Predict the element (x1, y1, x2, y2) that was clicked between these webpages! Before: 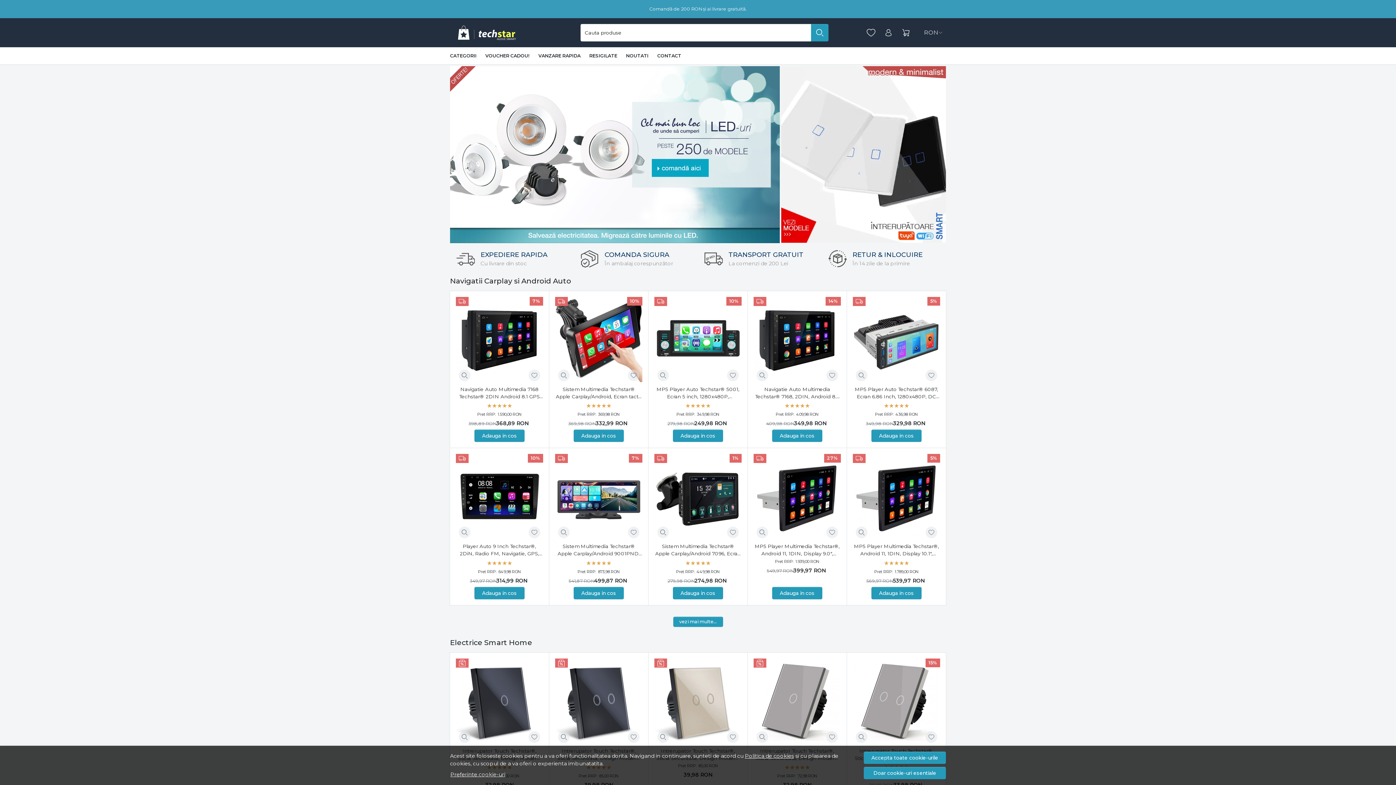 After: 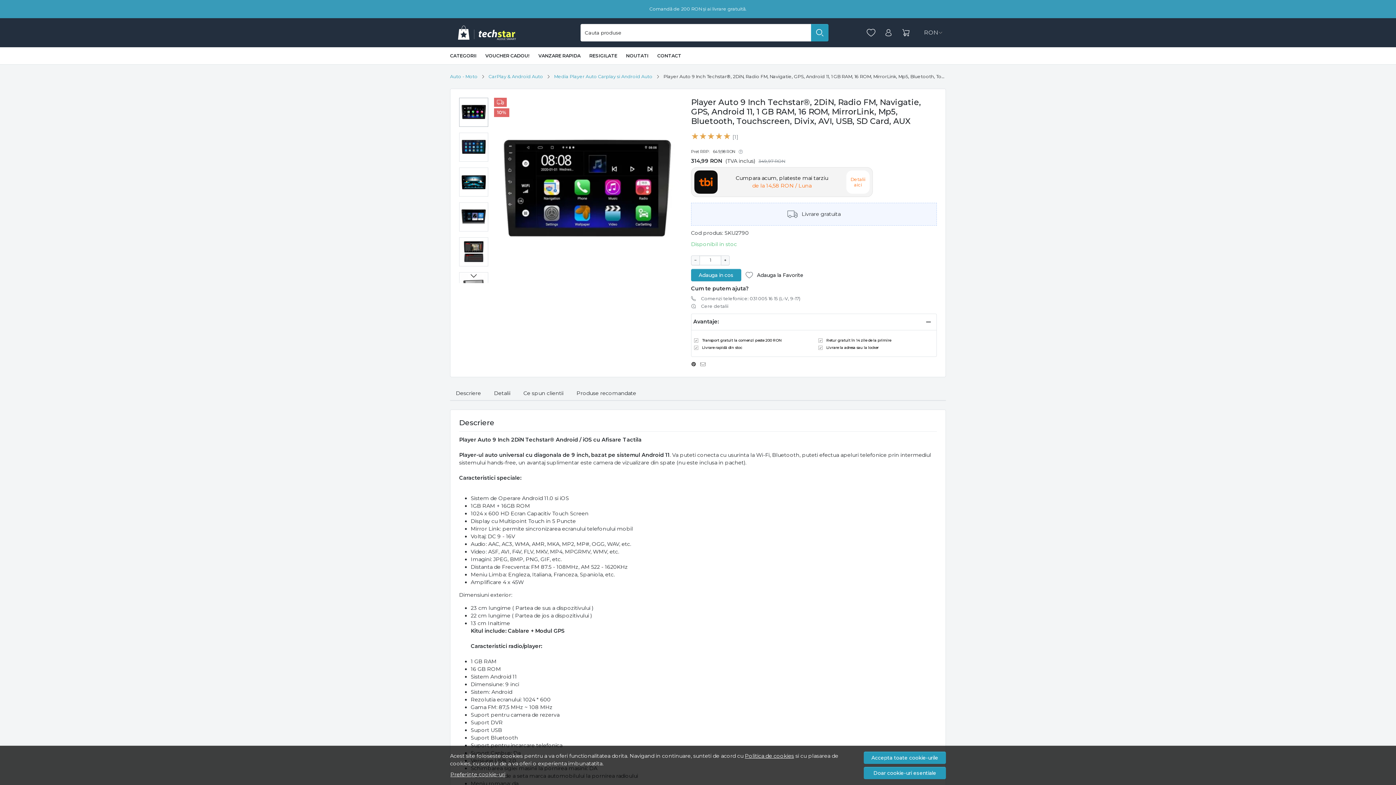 Action: label: 10% bbox: (456, 454, 543, 541)